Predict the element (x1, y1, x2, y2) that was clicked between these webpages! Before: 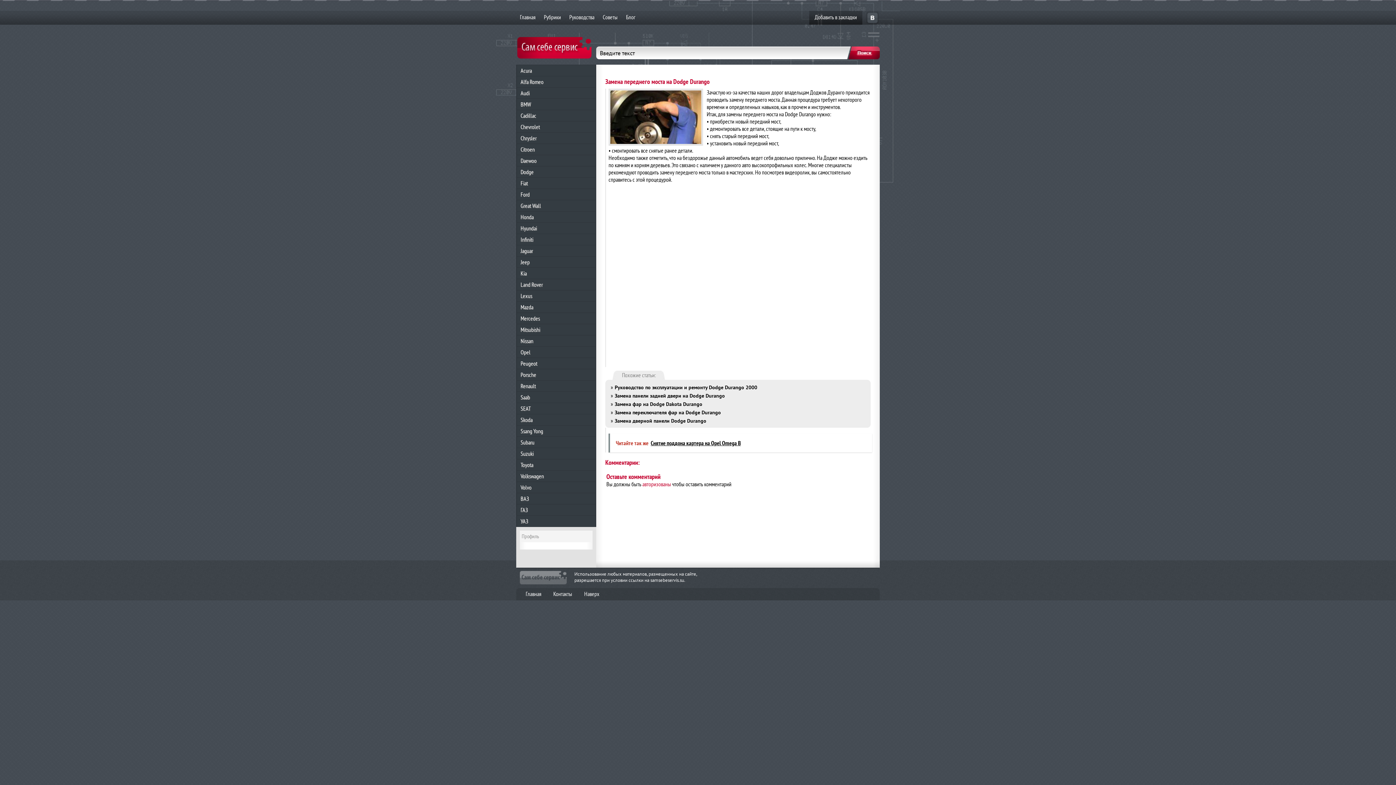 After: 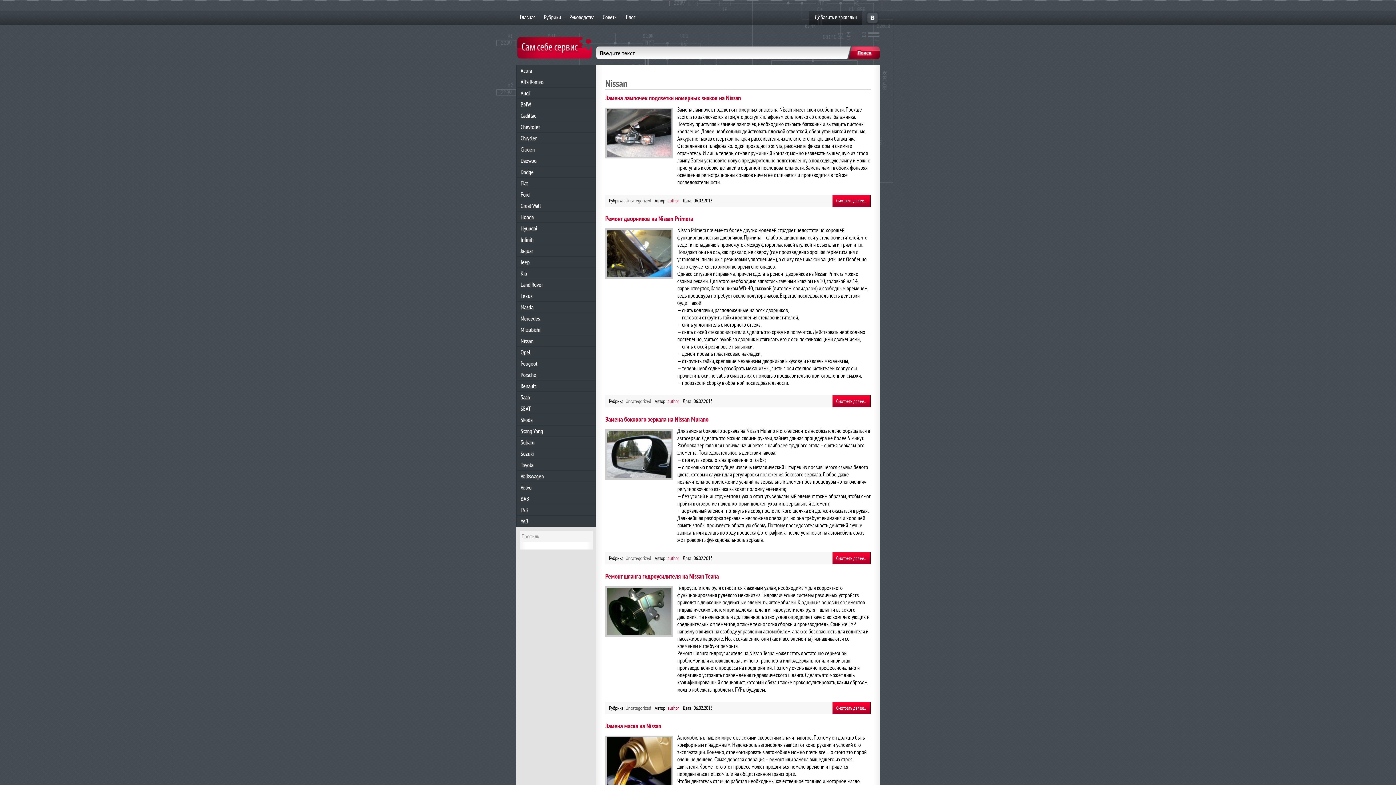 Action: label: Nissan bbox: (517, 337, 593, 344)